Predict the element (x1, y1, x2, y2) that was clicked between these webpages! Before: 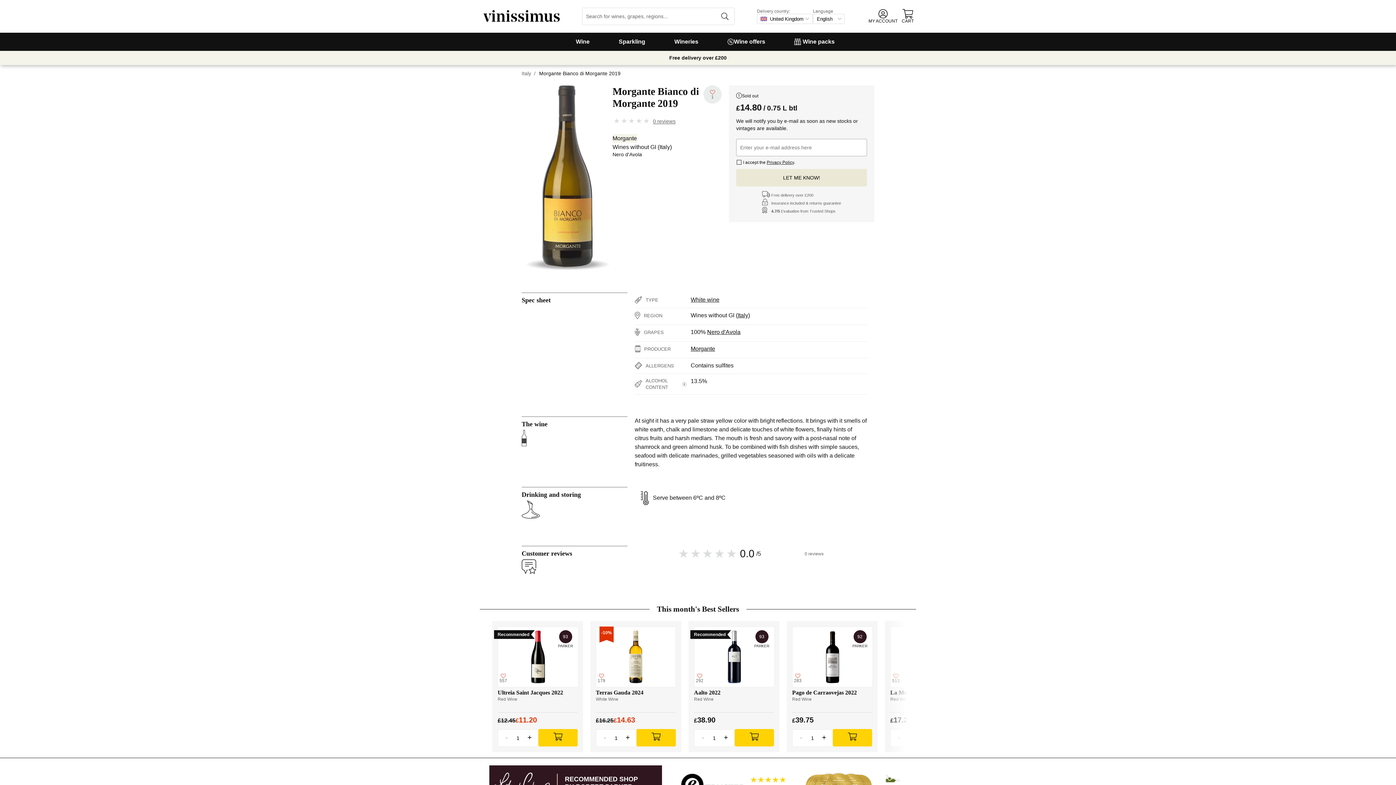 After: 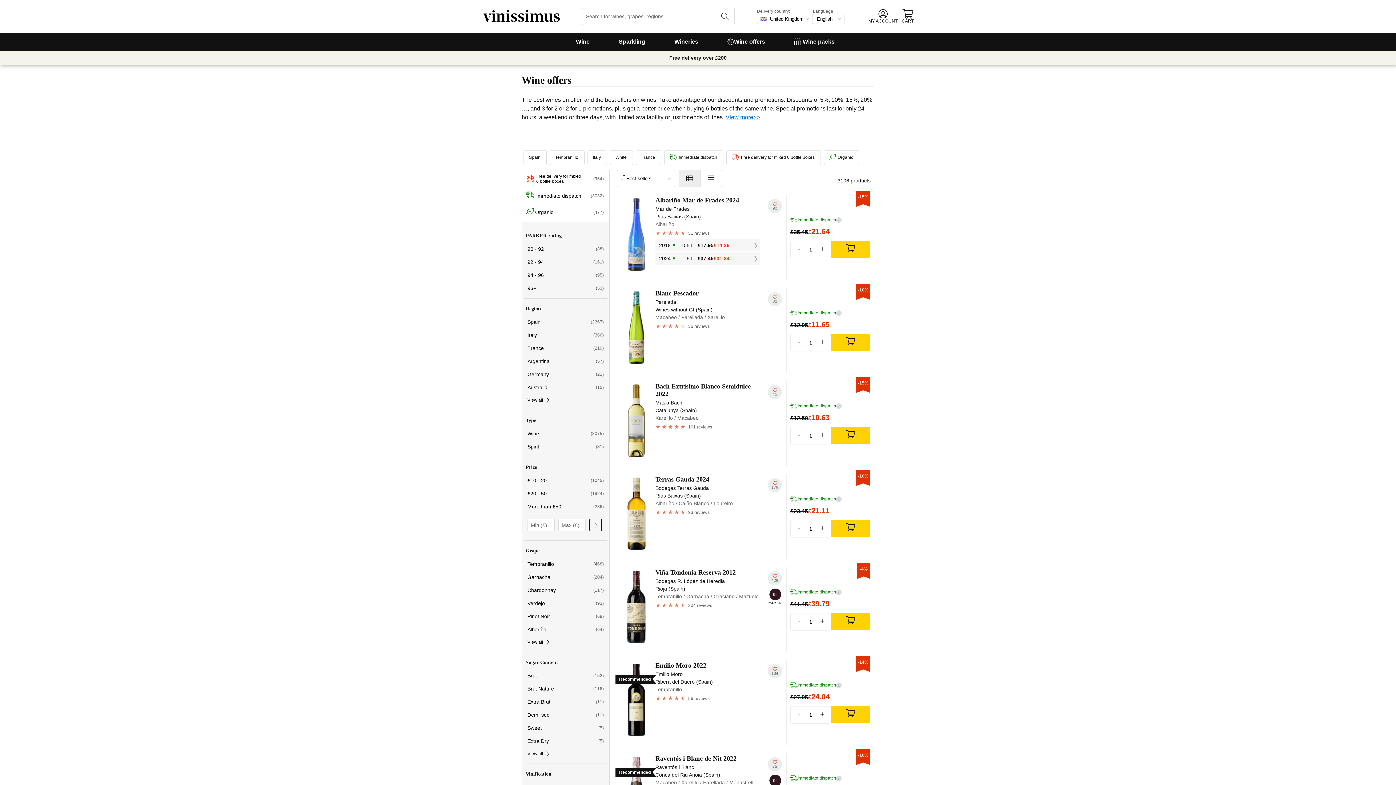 Action: bbox: (713, 32, 780, 50) label: Wine offers